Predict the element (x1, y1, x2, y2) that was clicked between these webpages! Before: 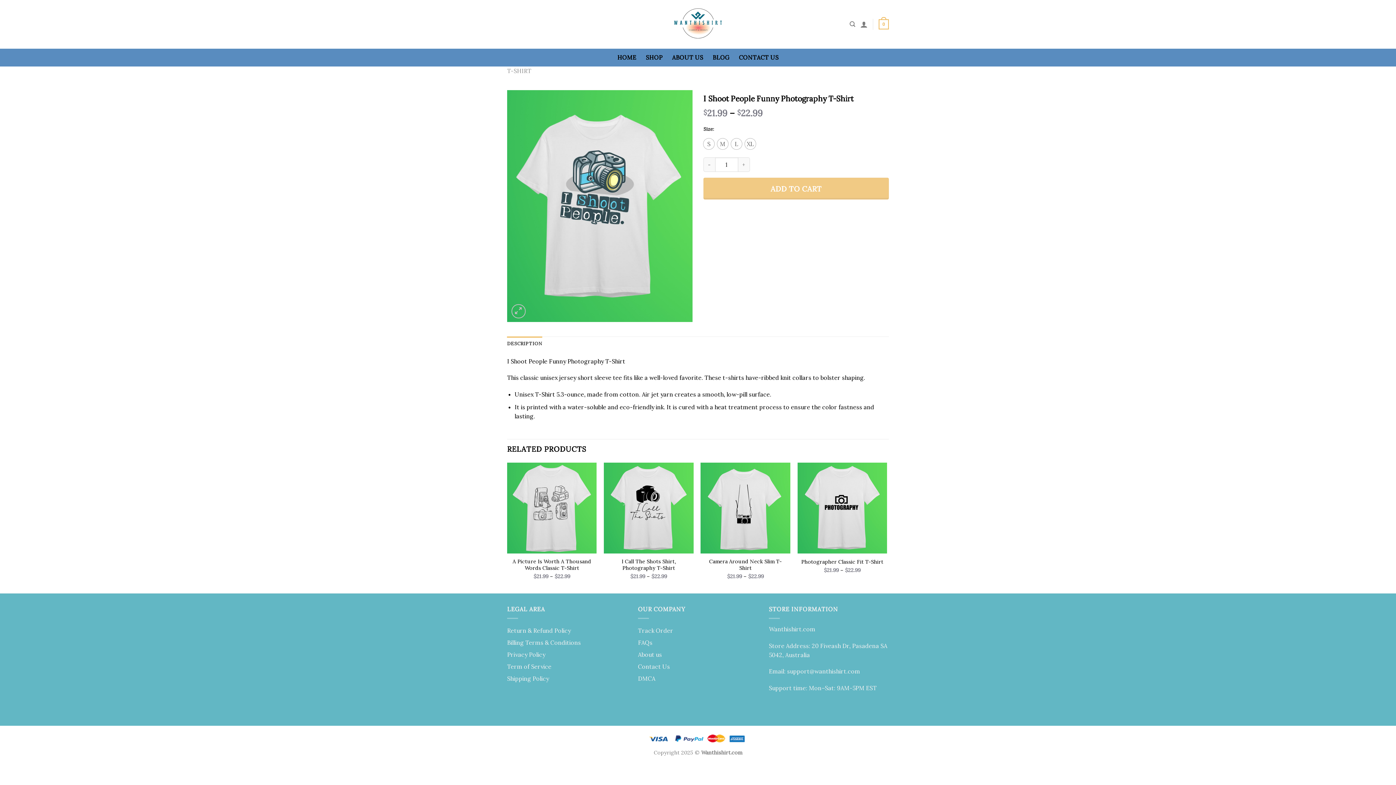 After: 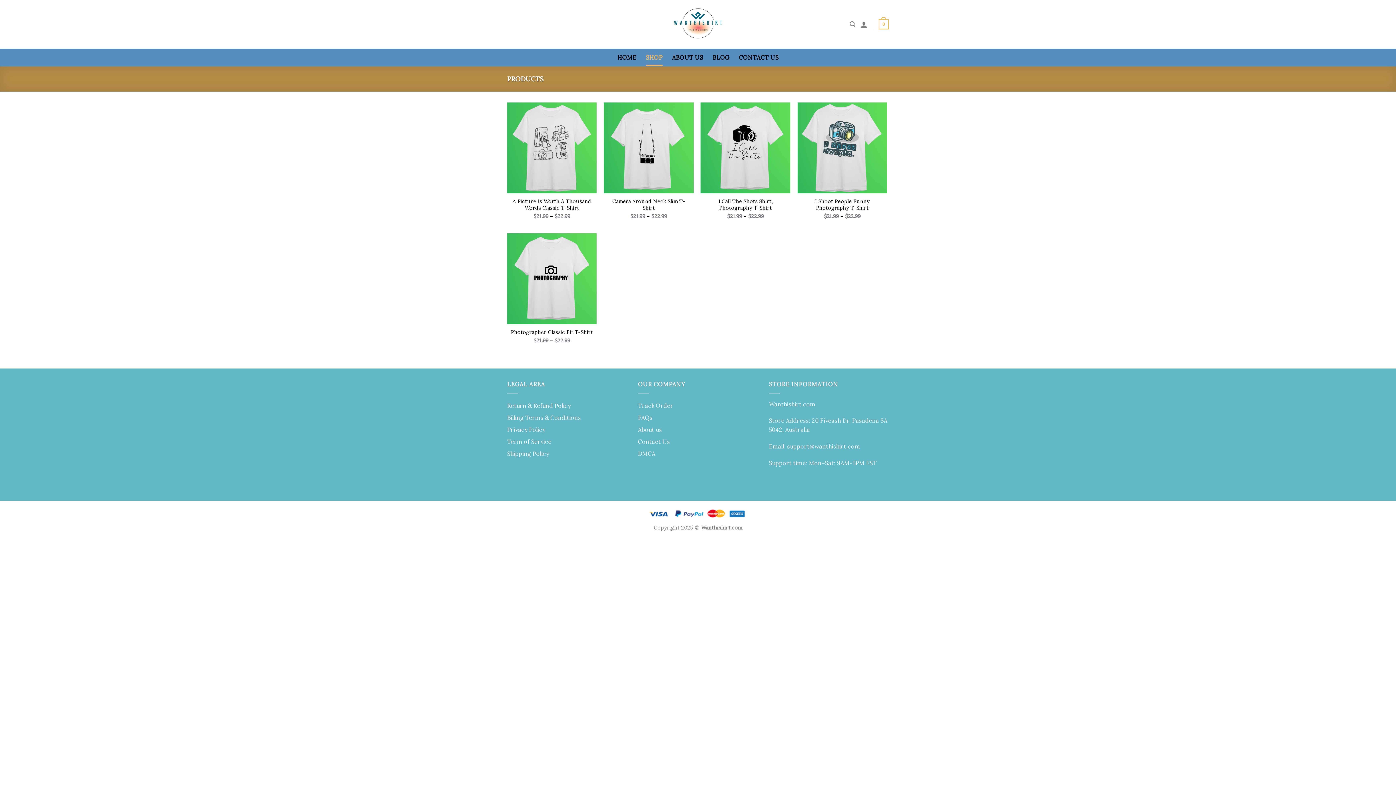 Action: bbox: (645, 49, 662, 65) label: SHOP